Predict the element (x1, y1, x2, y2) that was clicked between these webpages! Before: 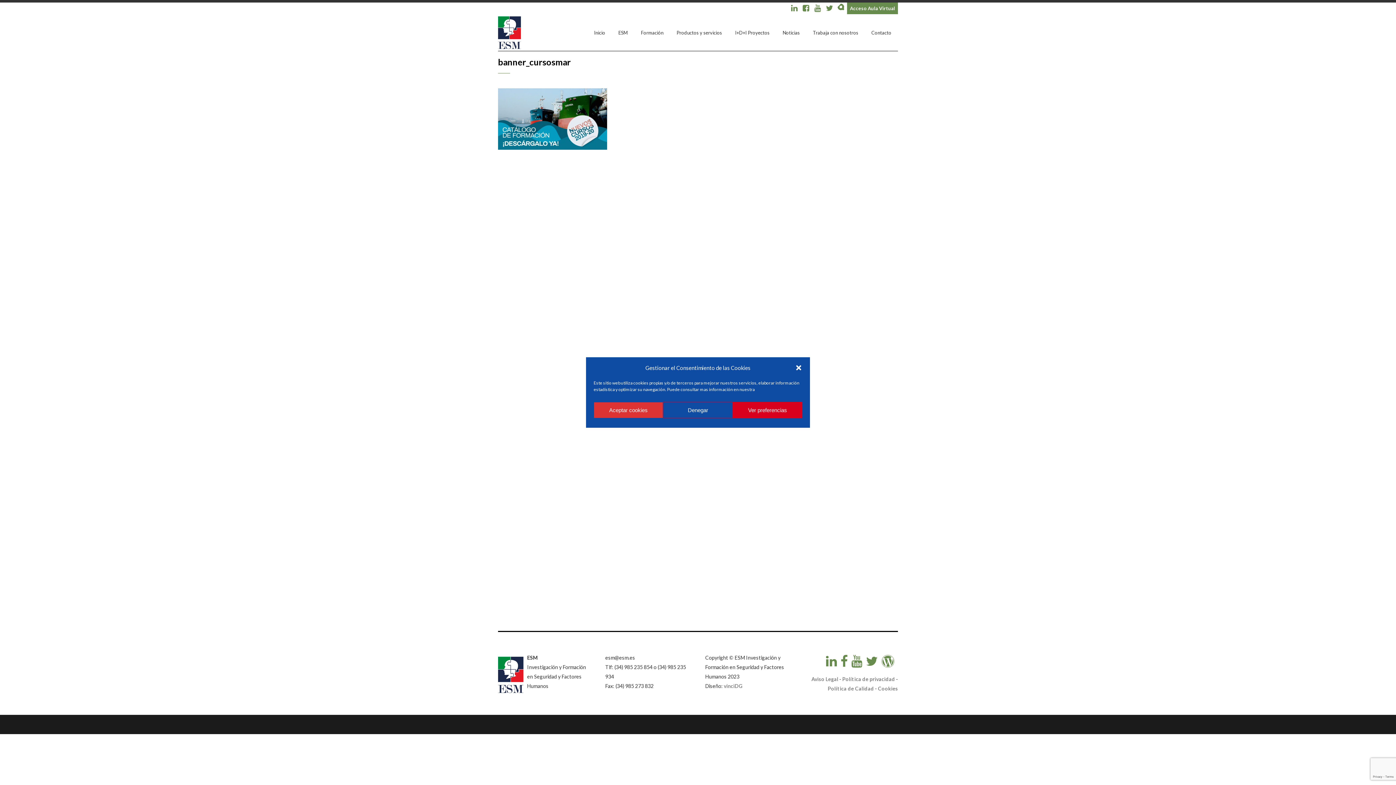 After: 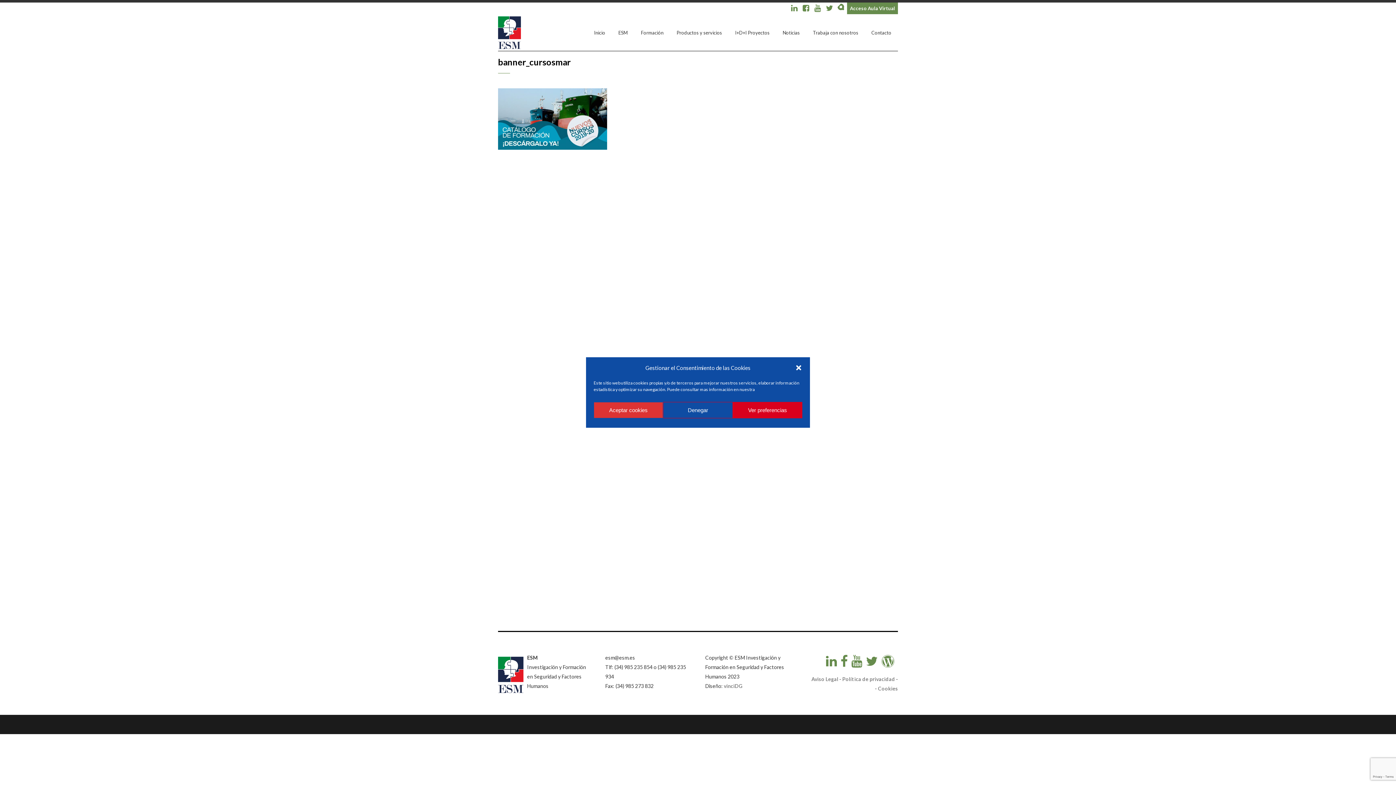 Action: label: Política de Calidad bbox: (828, 685, 874, 692)